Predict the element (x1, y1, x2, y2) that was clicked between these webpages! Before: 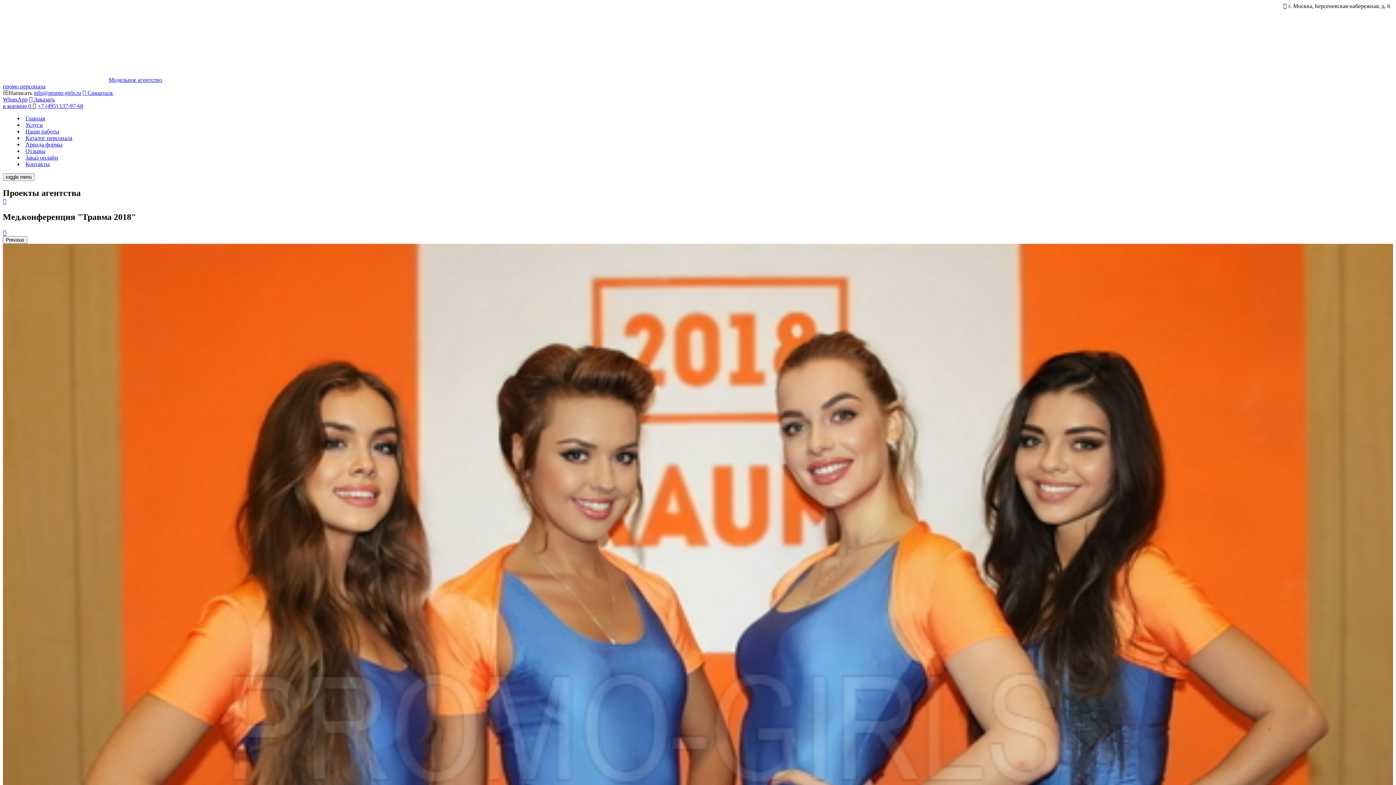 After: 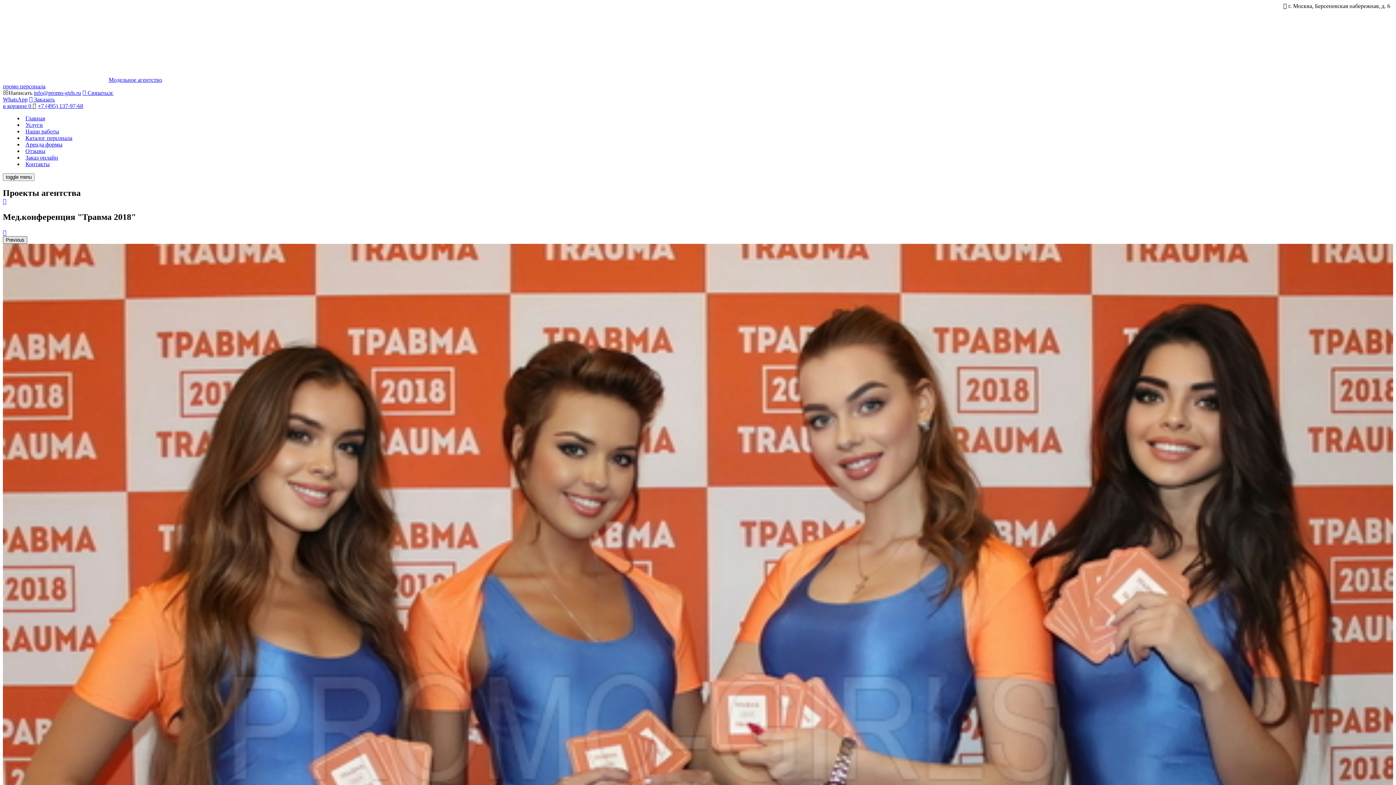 Action: bbox: (2, 236, 27, 243) label: Previous